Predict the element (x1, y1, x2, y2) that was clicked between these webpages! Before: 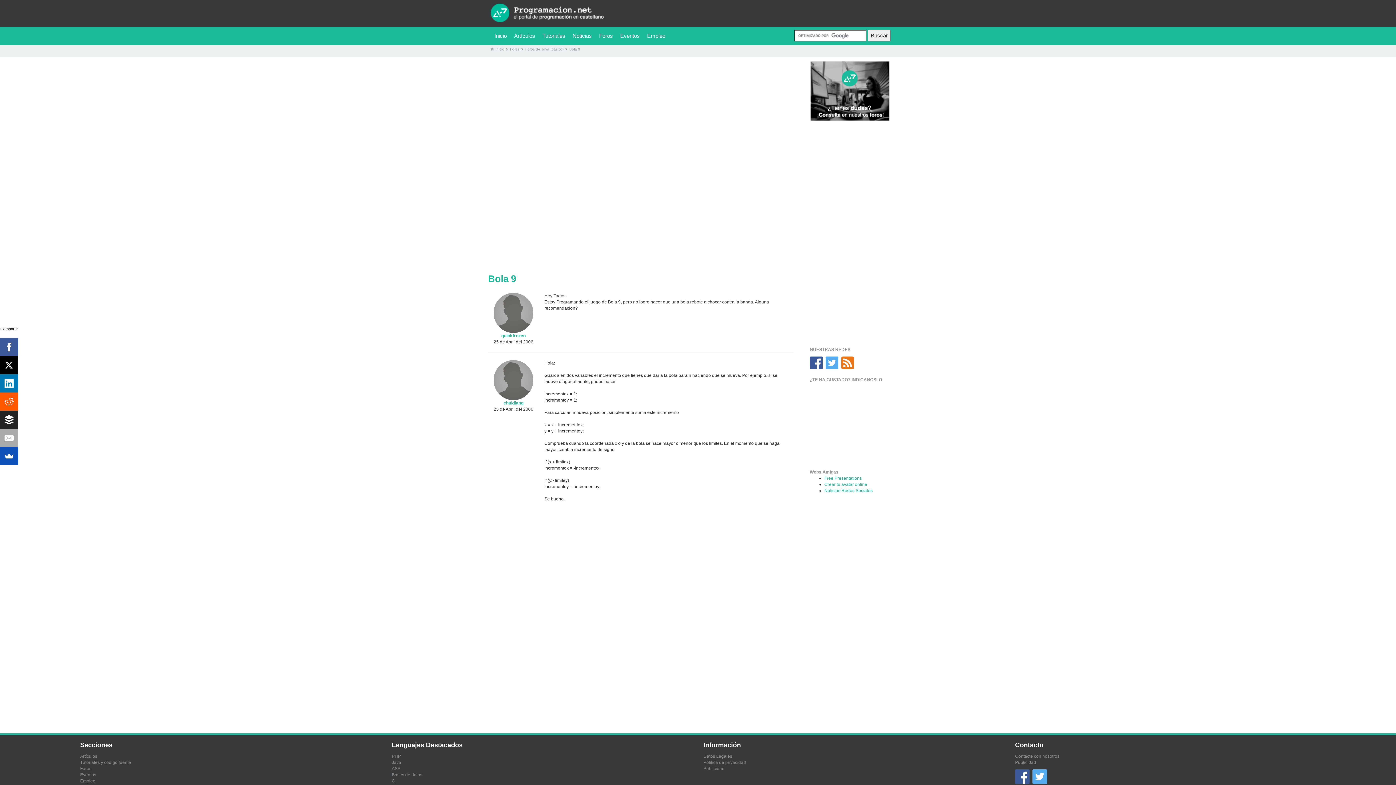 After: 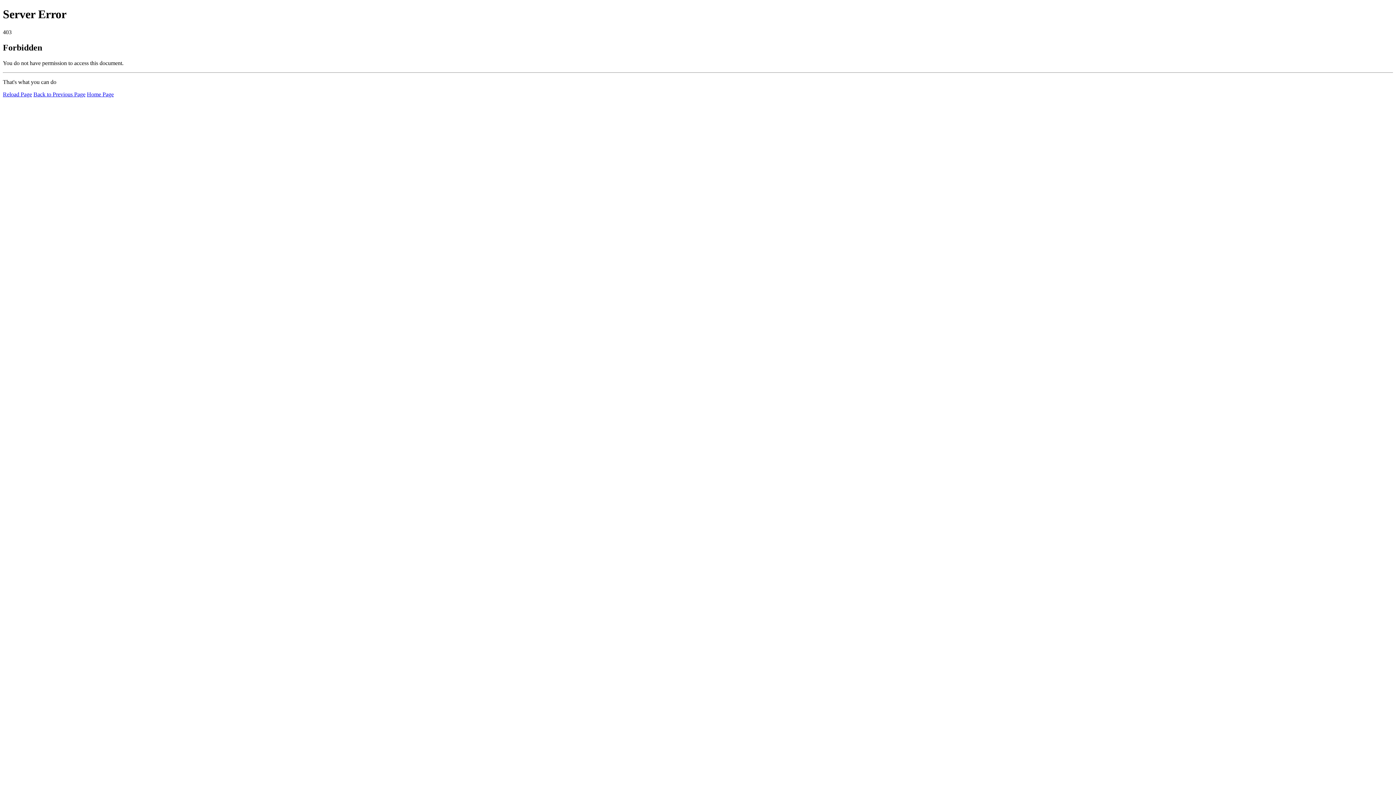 Action: label: Inicio bbox: (490, 26, 510, 45)